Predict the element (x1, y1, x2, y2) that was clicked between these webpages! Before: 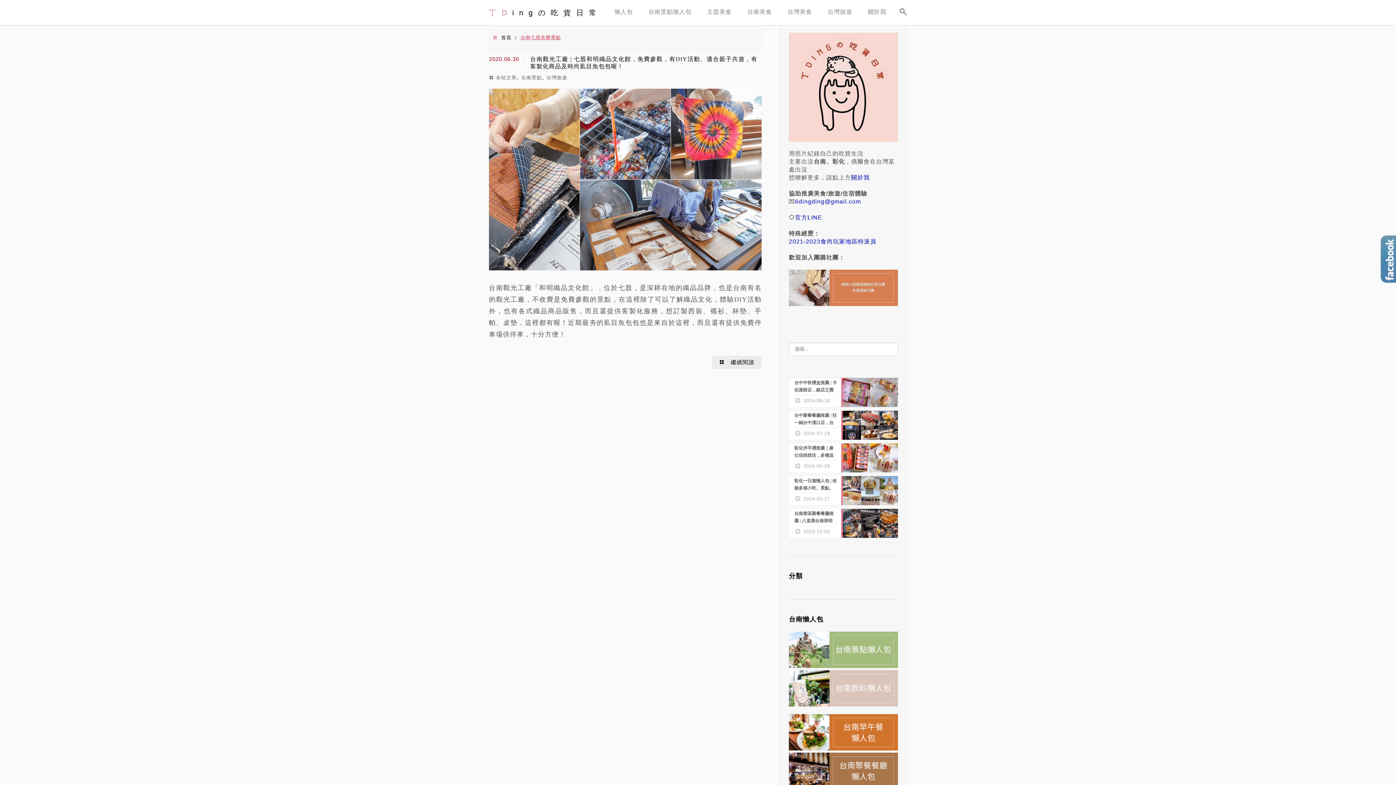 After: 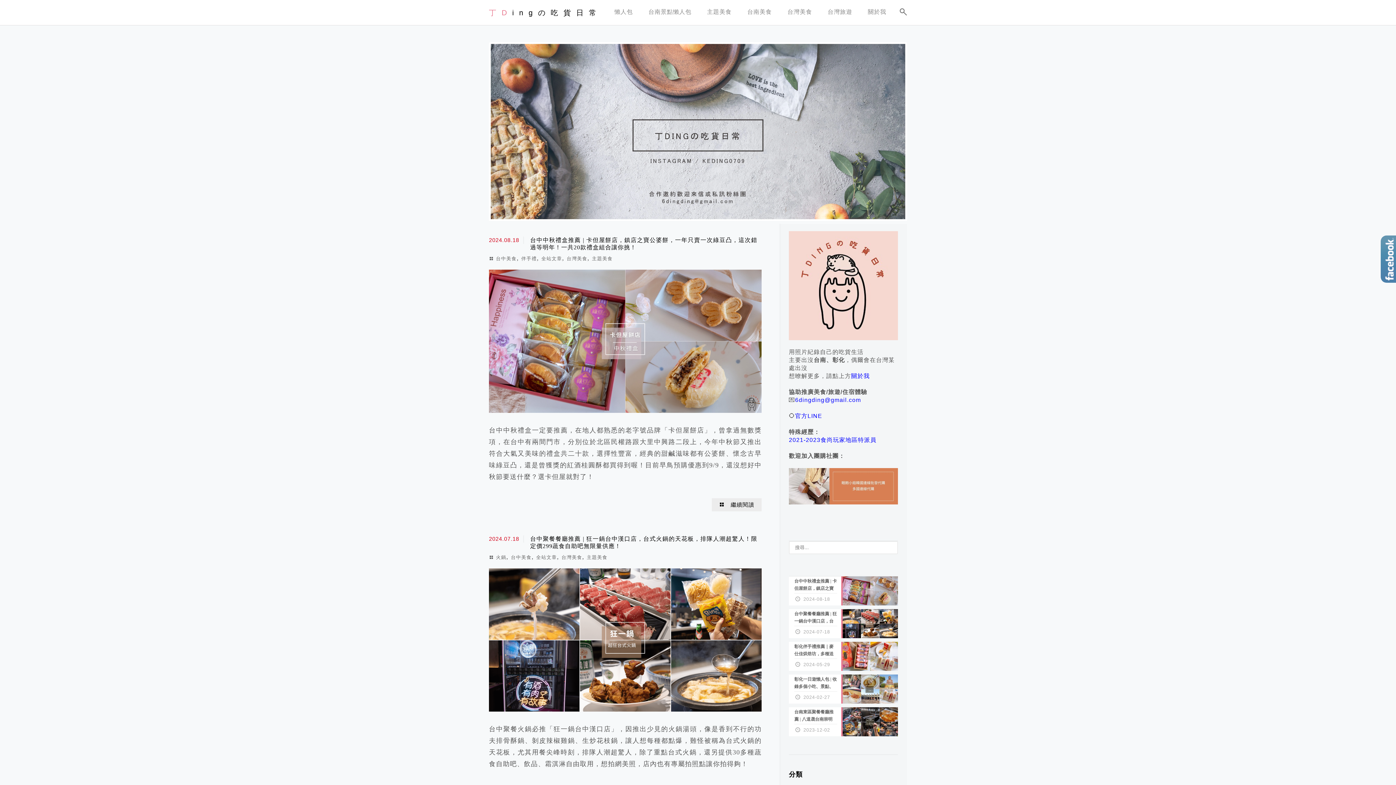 Action: label: 丁Dingの吃貨日常 bbox: (489, 5, 601, 20)